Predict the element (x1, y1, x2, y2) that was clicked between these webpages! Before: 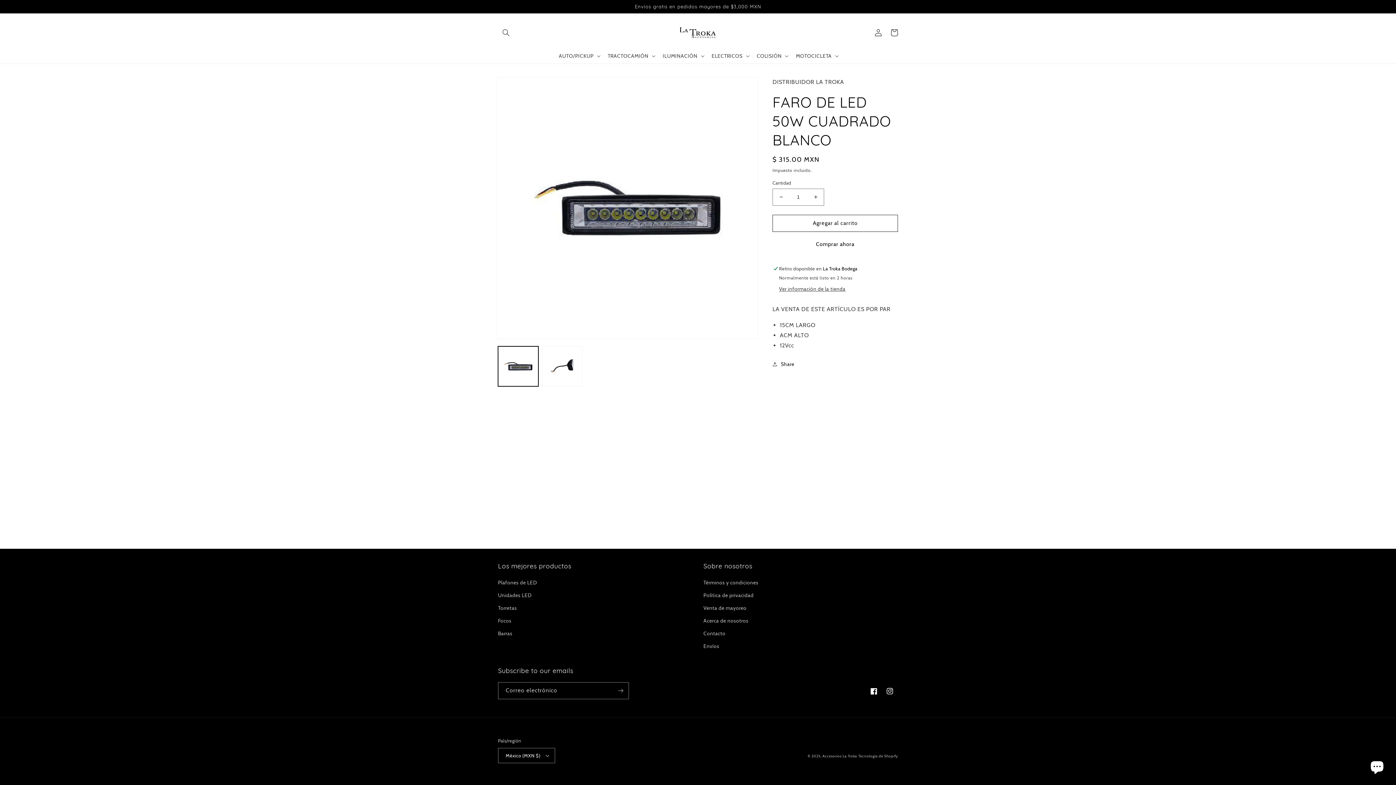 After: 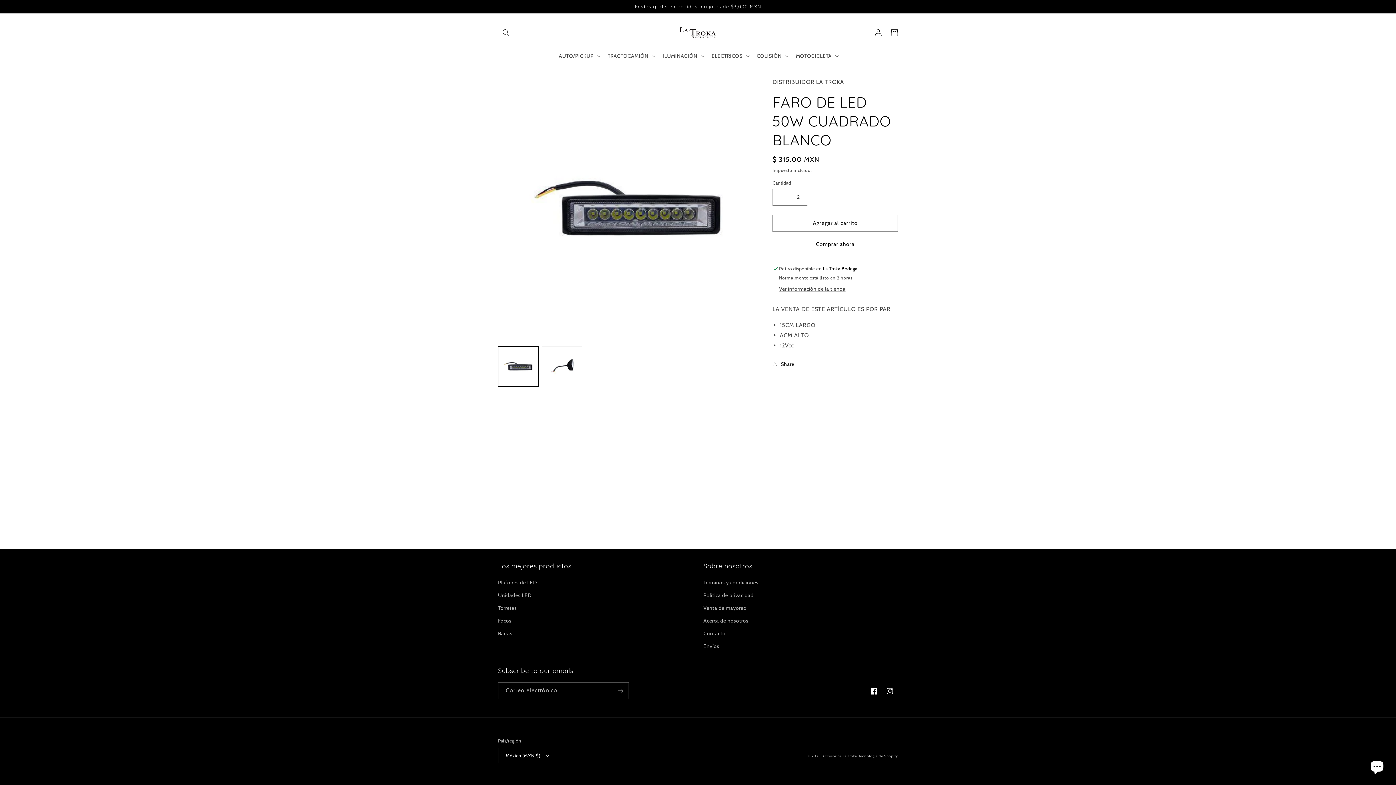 Action: bbox: (807, 188, 824, 205) label: Aumentar cantidad para FARO DE LED 50W CUADRADO BLANCO